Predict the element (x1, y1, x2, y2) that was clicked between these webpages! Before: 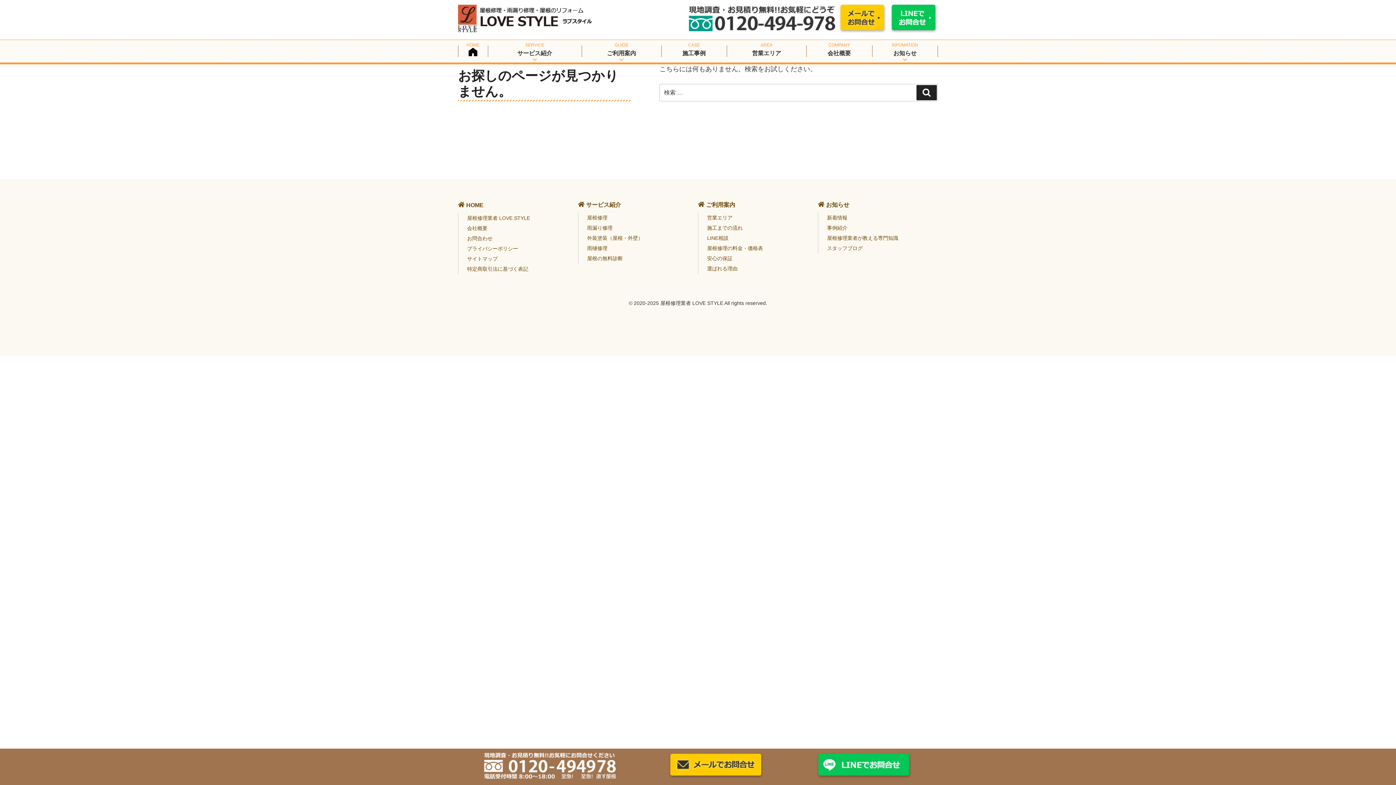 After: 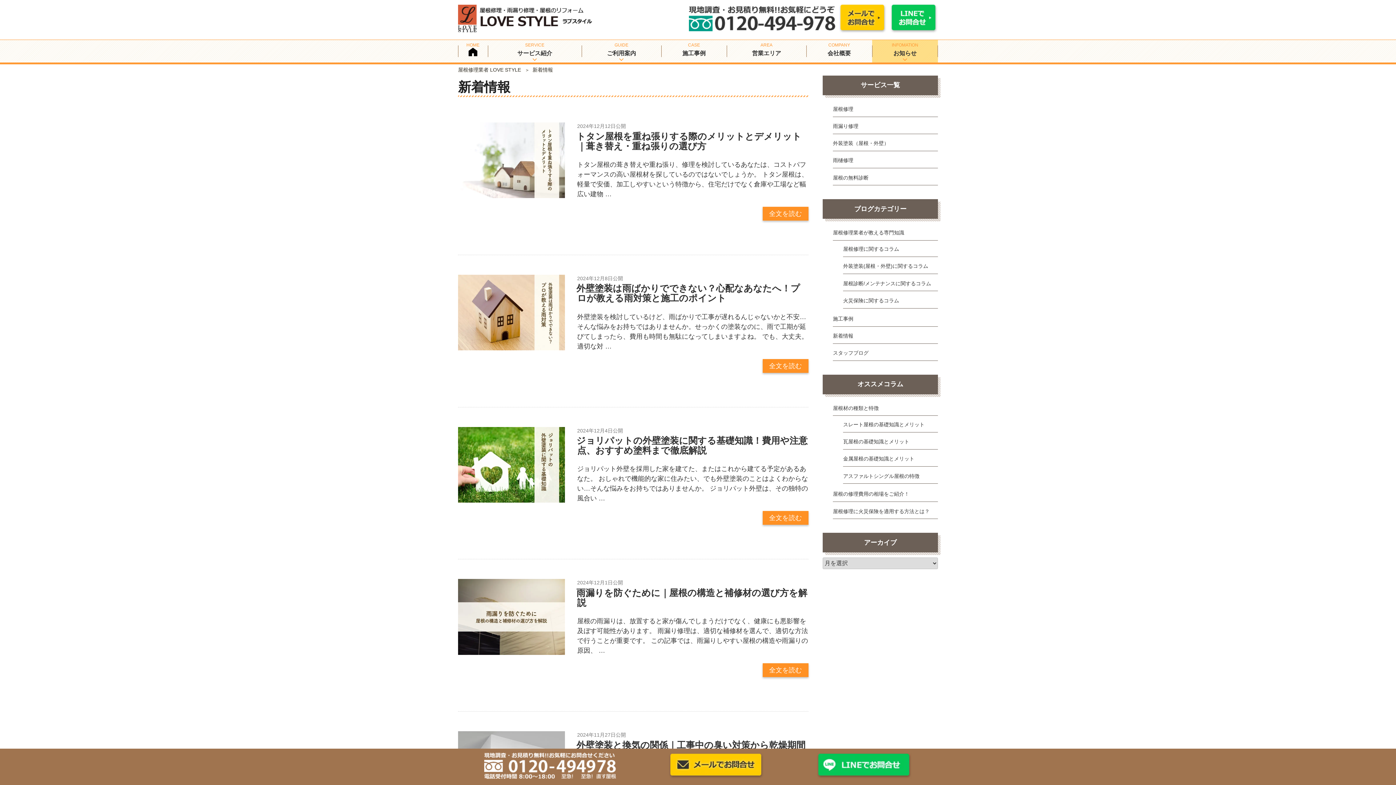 Action: label: 新着情報 bbox: (827, 214, 847, 220)